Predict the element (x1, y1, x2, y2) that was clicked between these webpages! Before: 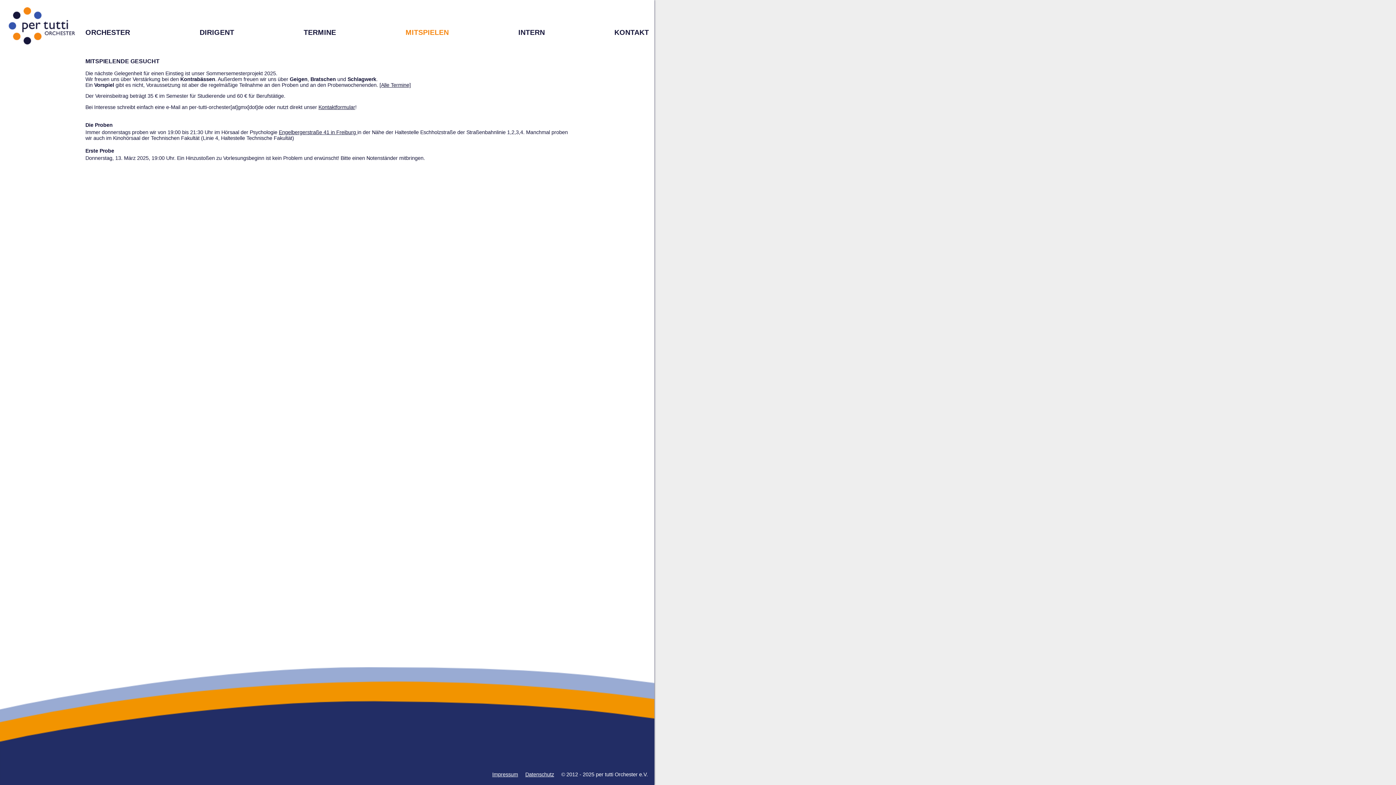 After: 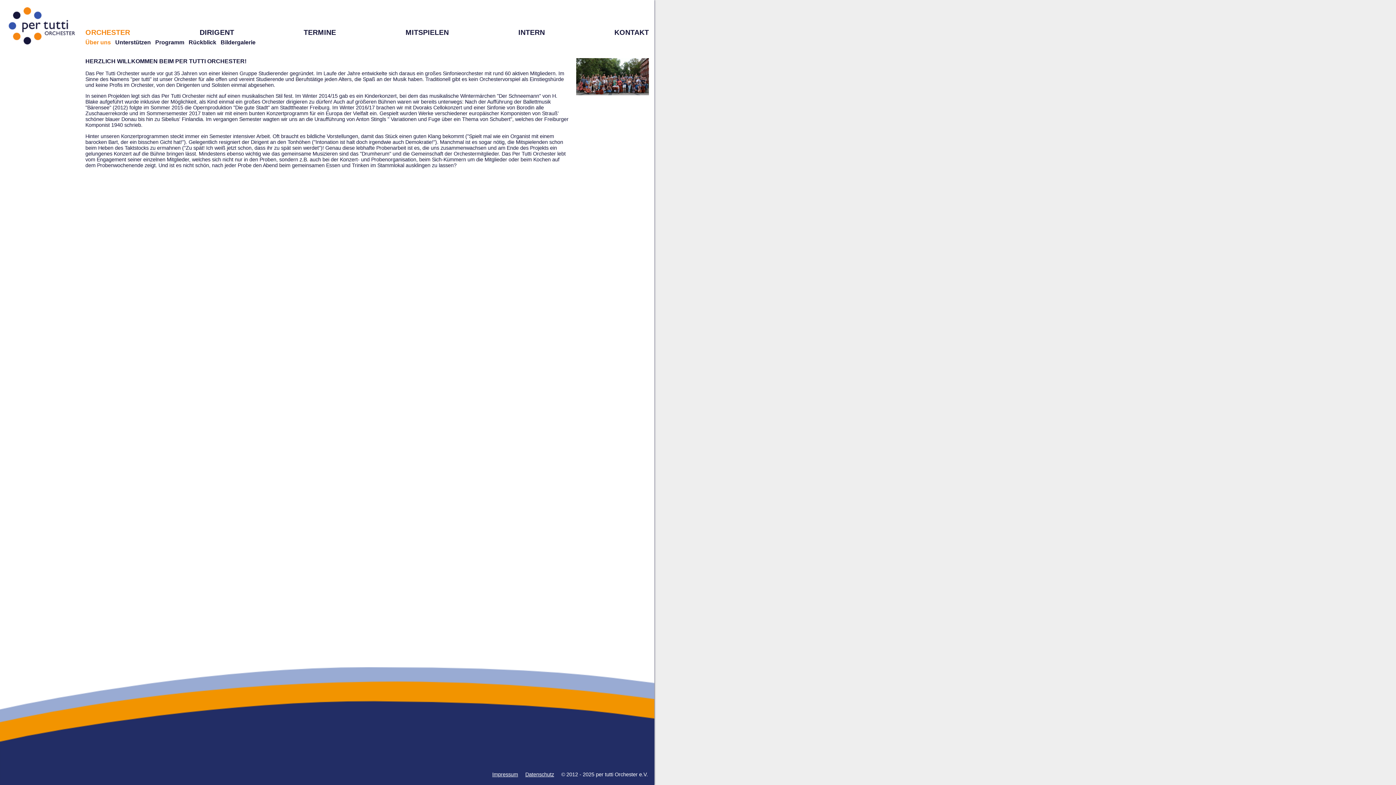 Action: bbox: (85, 28, 130, 36) label: ORCHESTER